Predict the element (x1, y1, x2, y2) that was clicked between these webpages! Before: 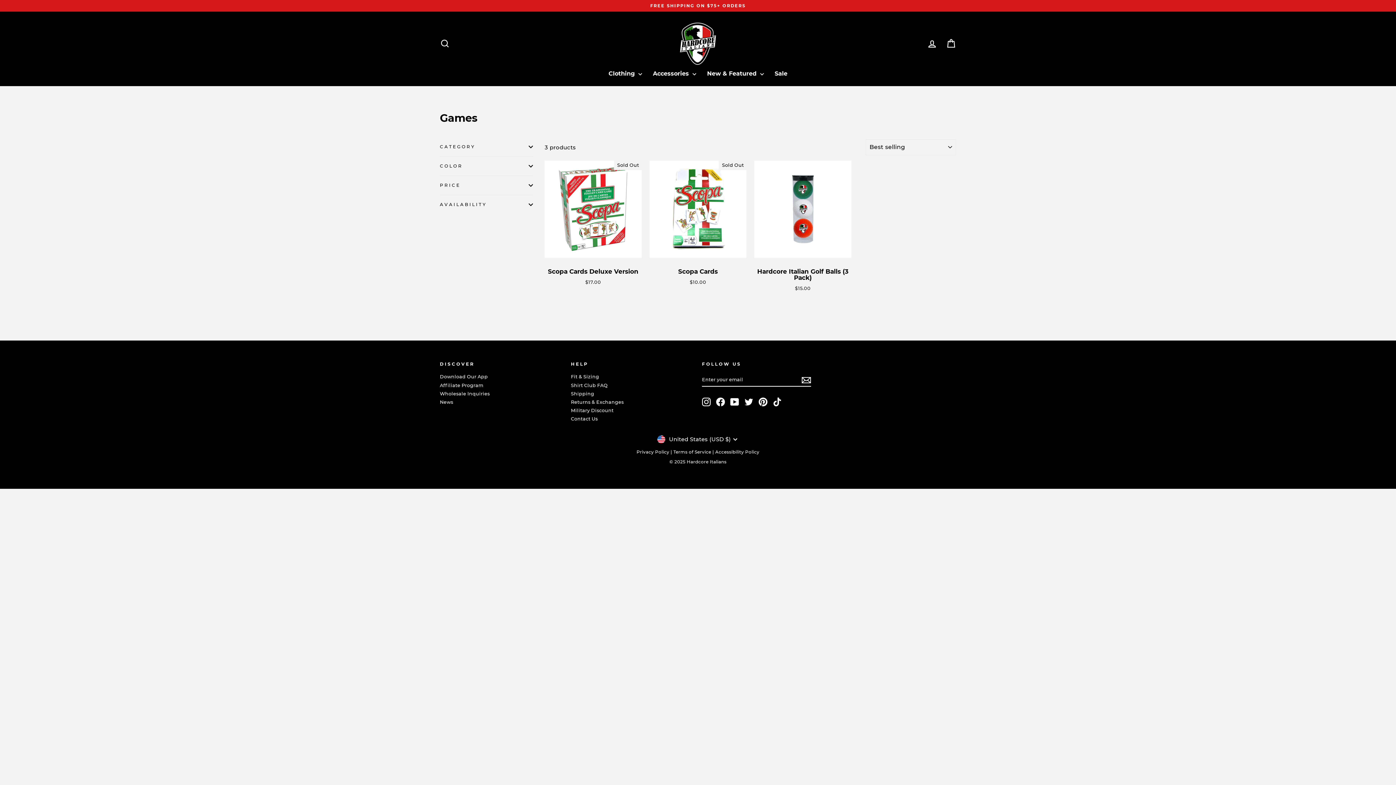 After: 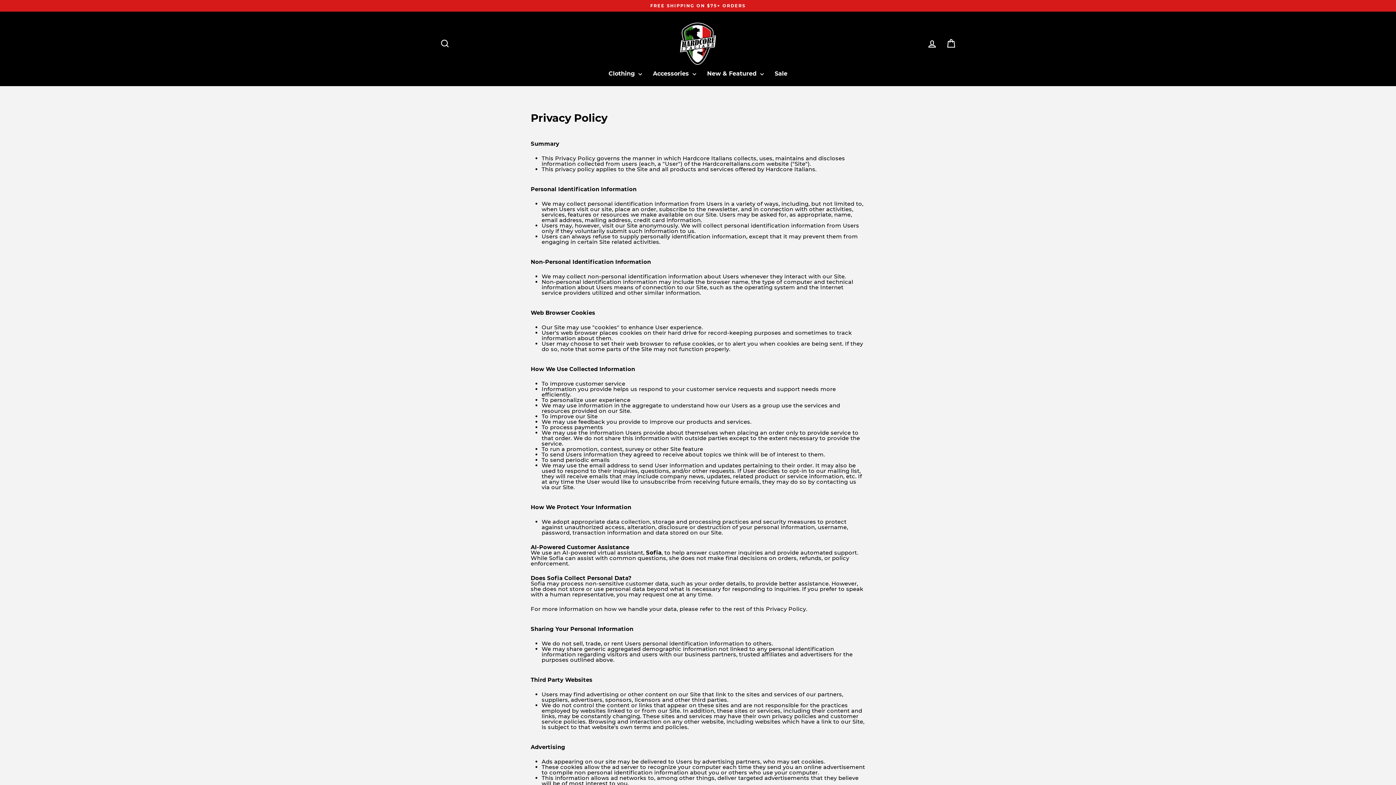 Action: bbox: (636, 449, 669, 455) label: Privacy Policy